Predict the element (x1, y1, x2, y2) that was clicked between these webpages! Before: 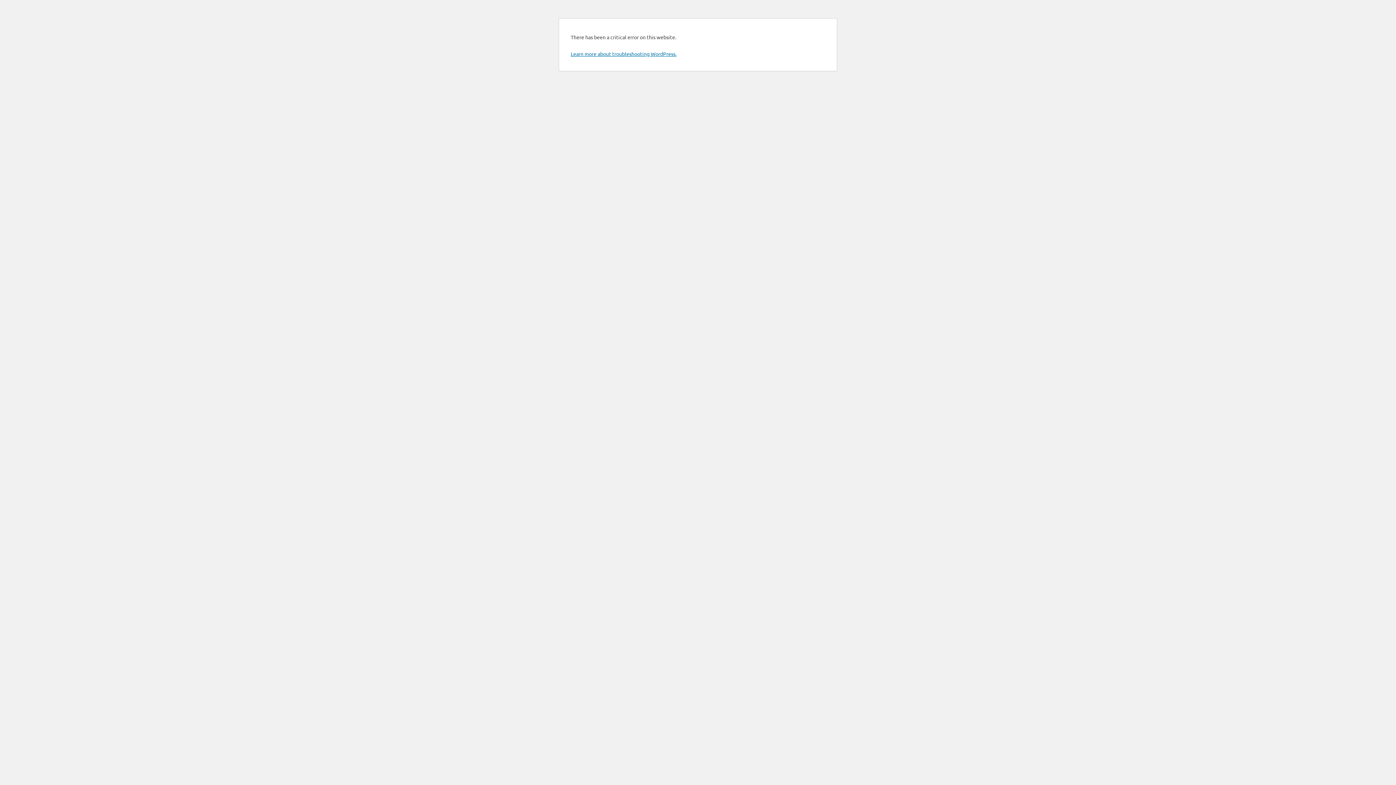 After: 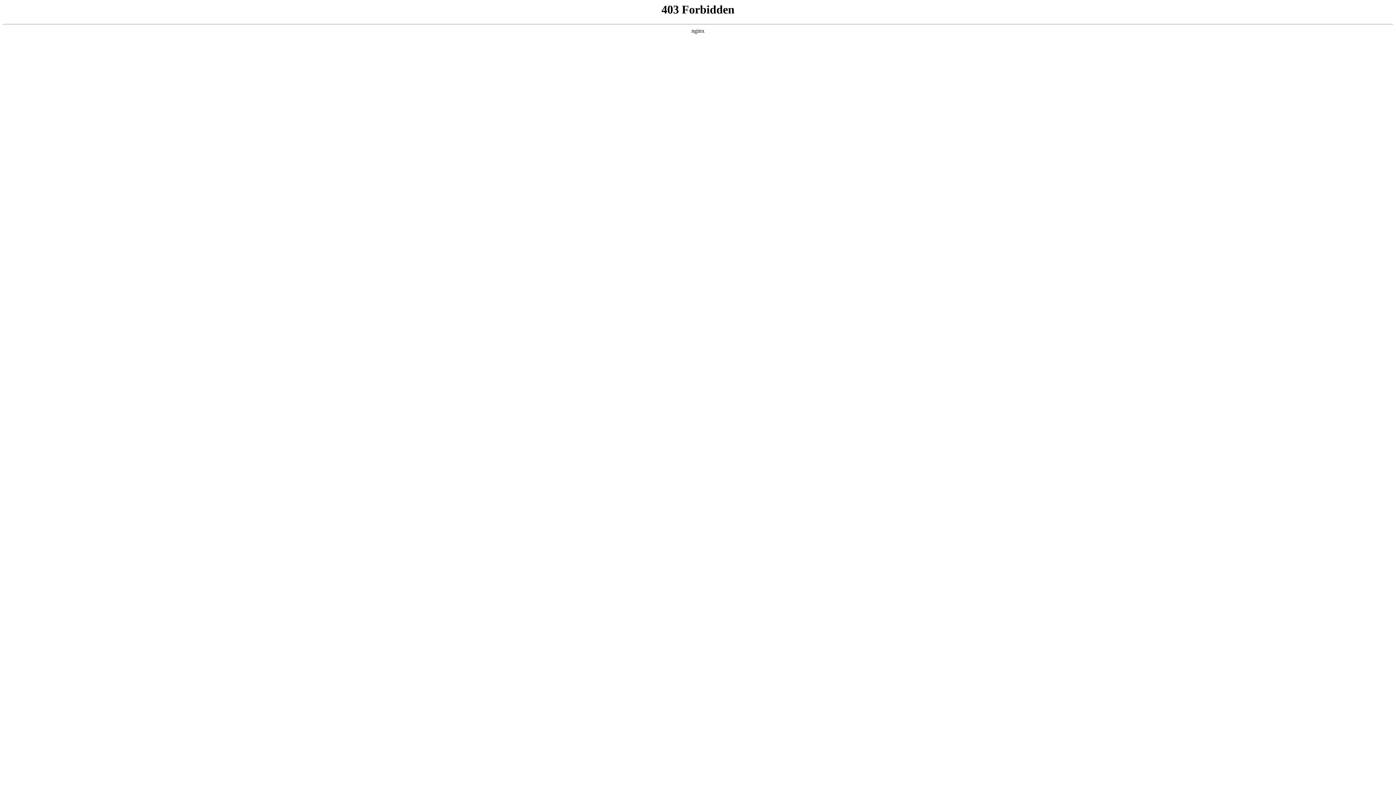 Action: label: Learn more about troubleshooting WordPress. bbox: (570, 50, 676, 57)